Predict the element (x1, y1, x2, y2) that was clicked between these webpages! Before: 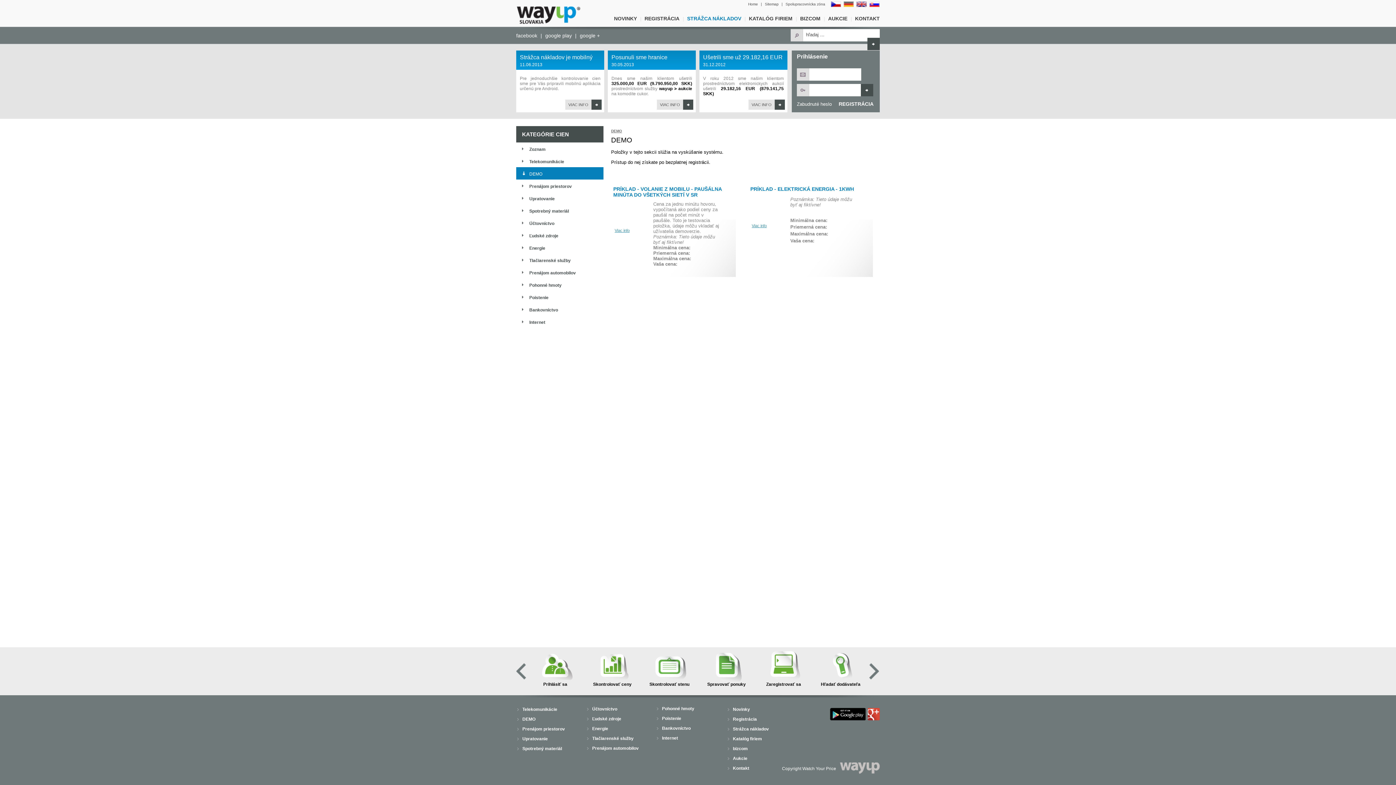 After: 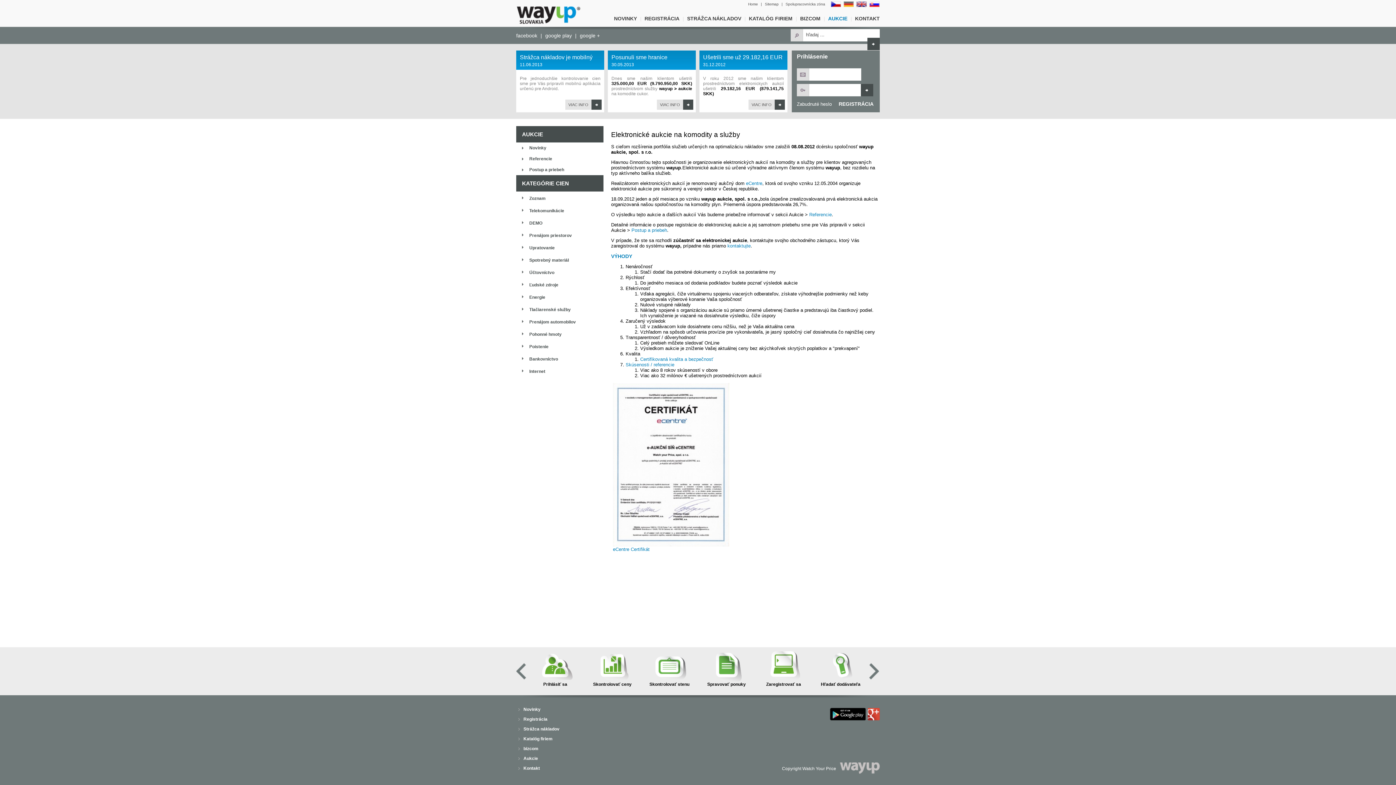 Action: label: Aukcie  bbox: (728, 756, 748, 761)